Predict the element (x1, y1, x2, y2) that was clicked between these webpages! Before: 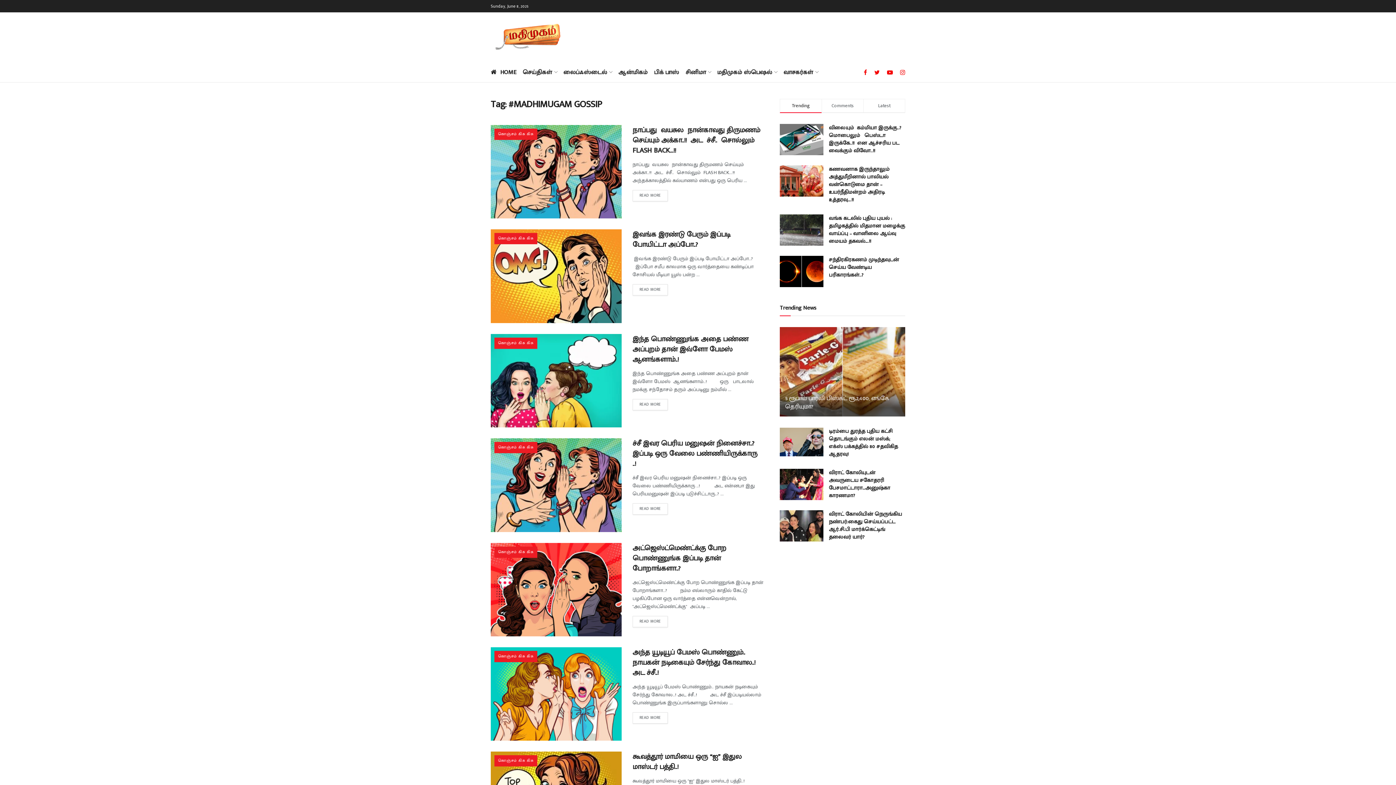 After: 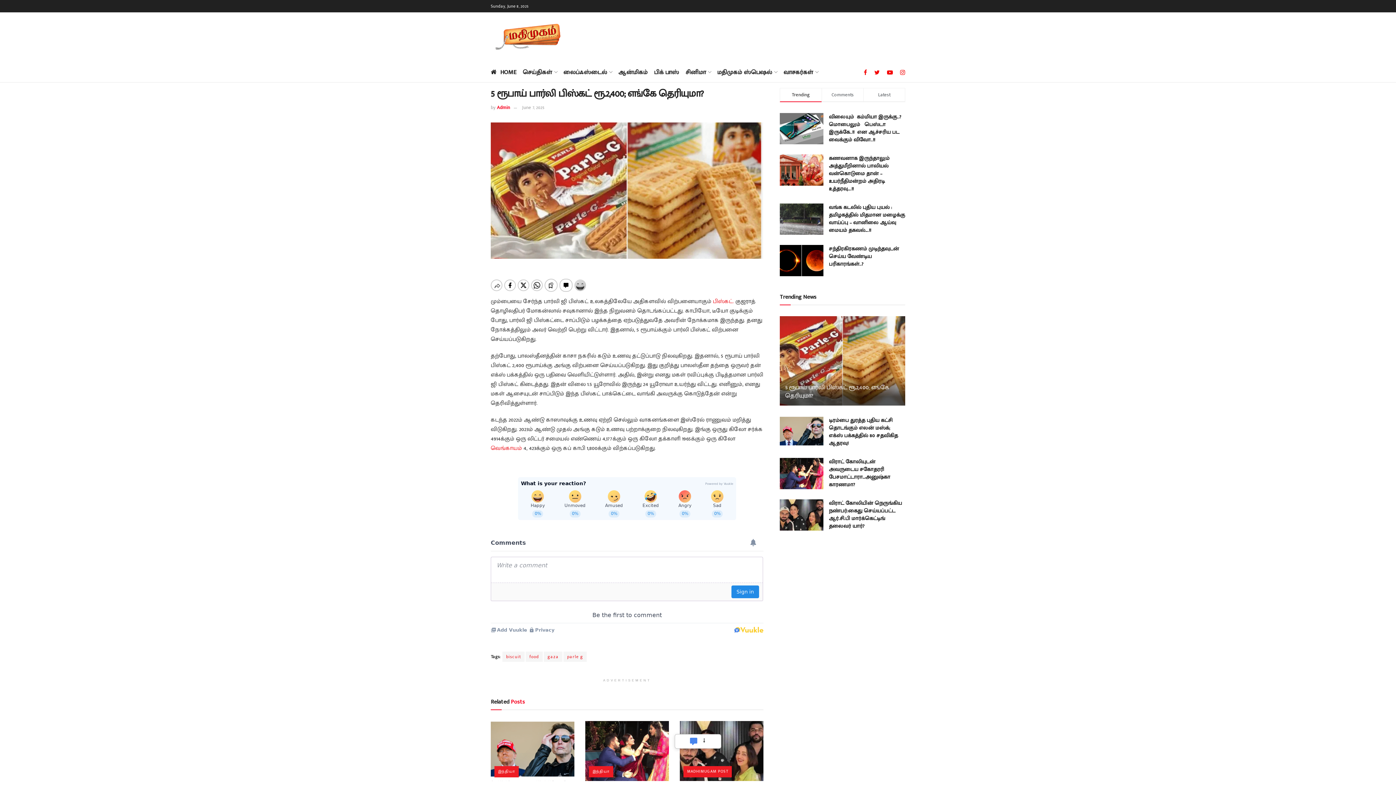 Action: label: 5 ரூபாய் பார்லி பிஸ்கட் ரூ.2,400; எங்கே தெரியுமா? bbox: (785, 393, 889, 412)